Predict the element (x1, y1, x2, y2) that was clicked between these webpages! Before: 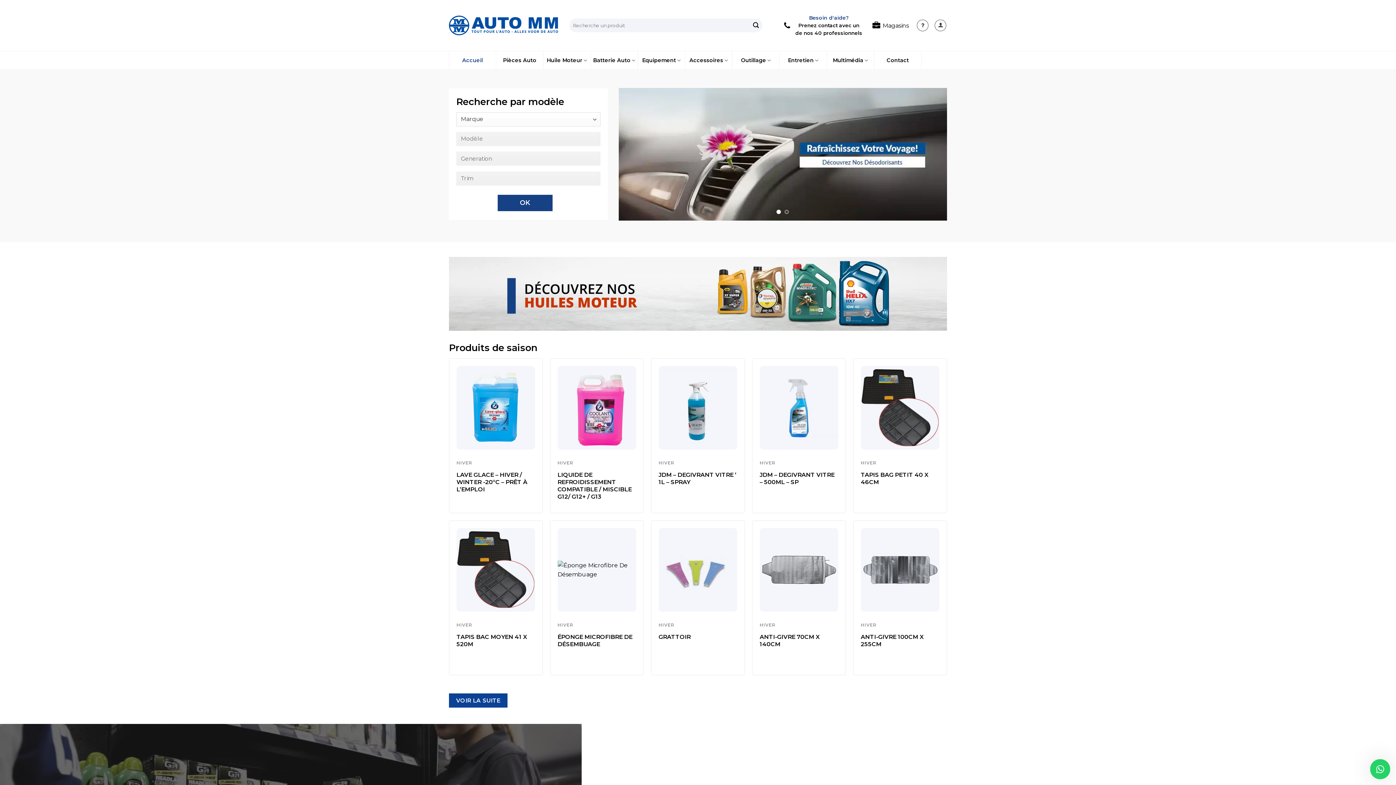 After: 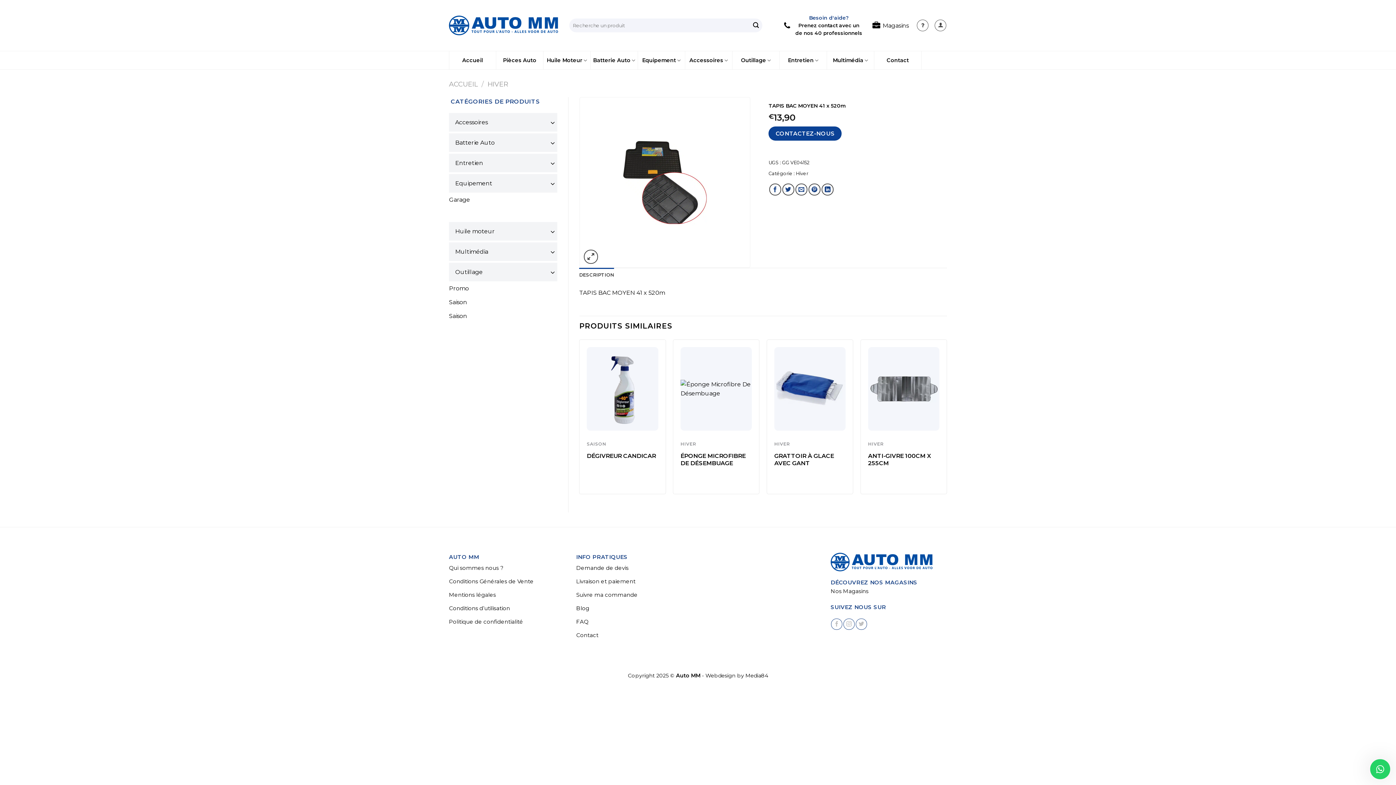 Action: label: TAPIS BAC MOYEN 41 X 520M bbox: (456, 633, 535, 648)